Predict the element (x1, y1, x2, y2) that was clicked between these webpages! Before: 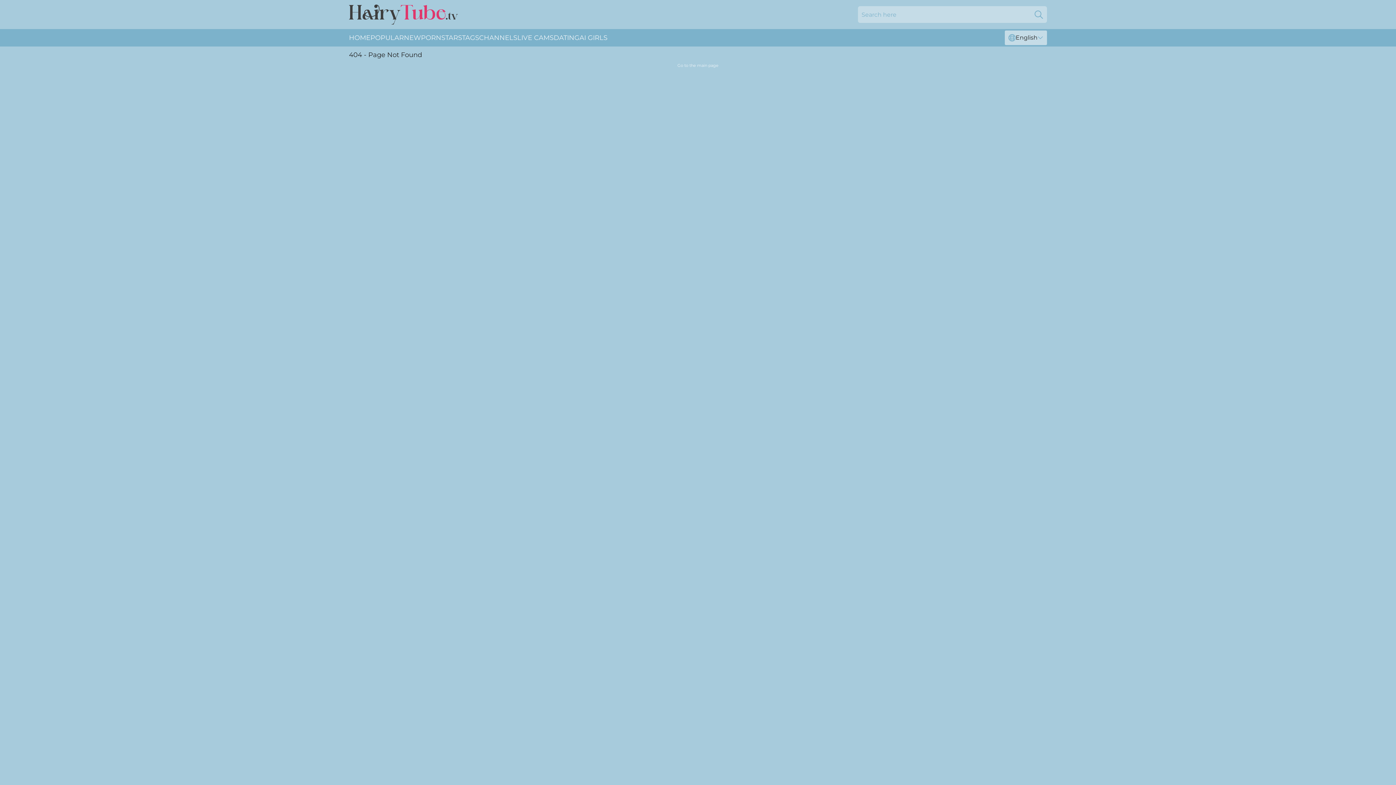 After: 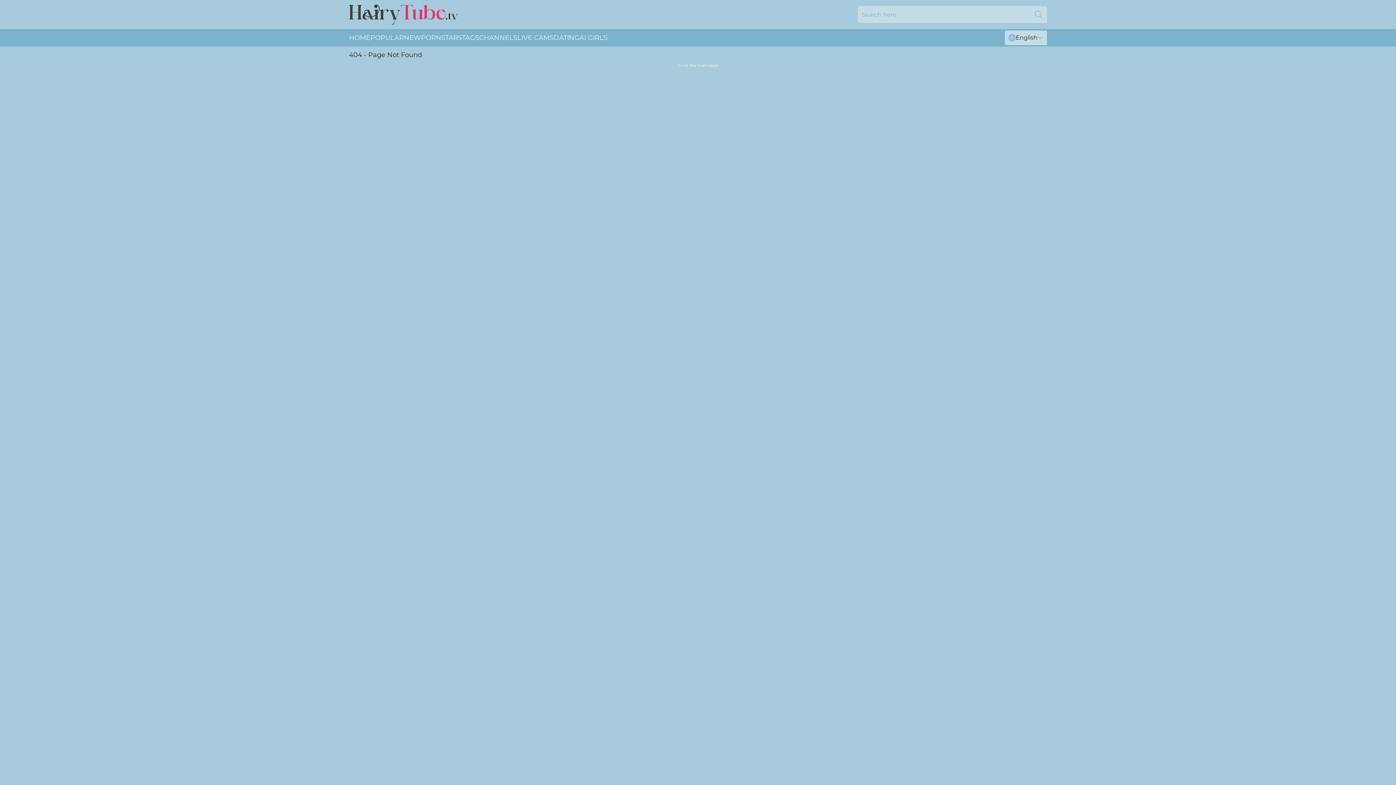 Action: bbox: (1030, 6, 1047, 22) label: Search